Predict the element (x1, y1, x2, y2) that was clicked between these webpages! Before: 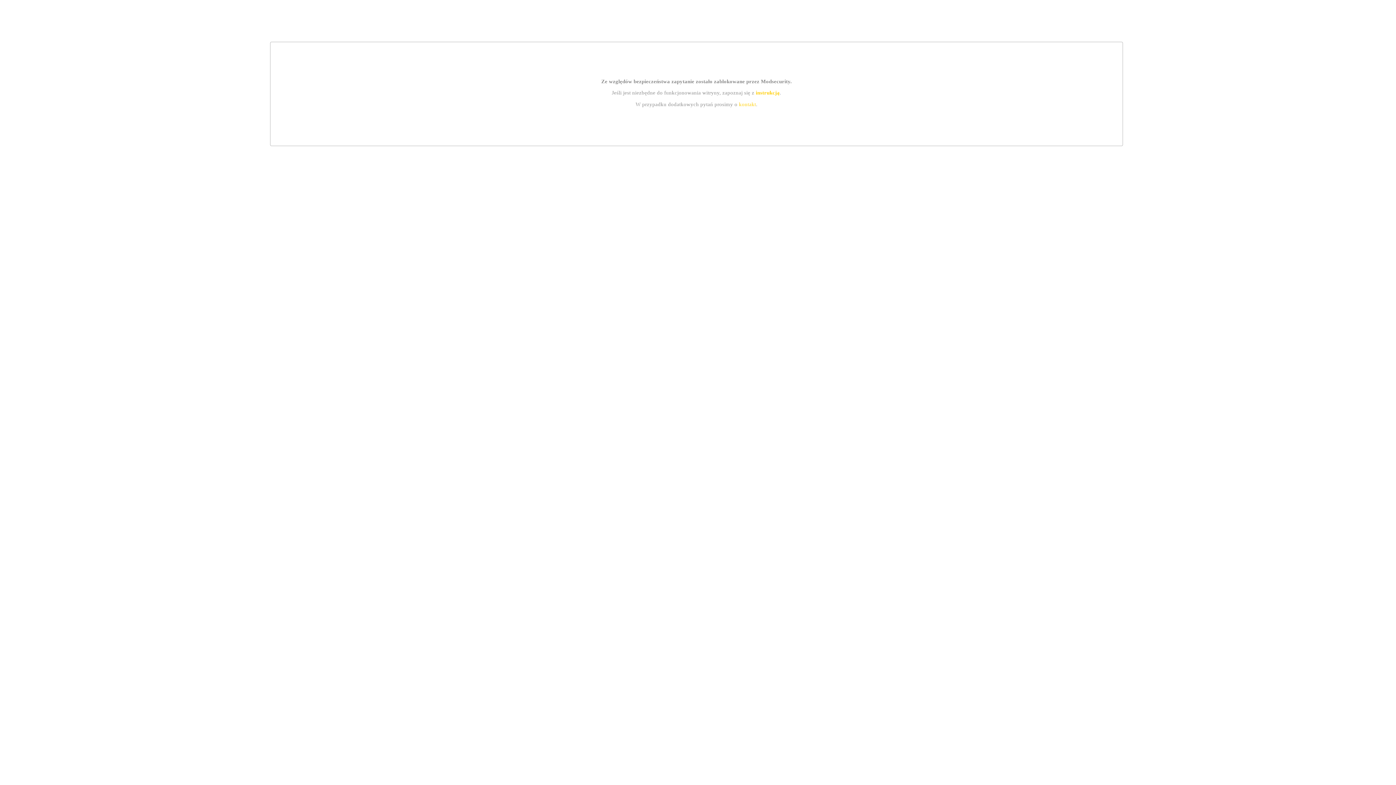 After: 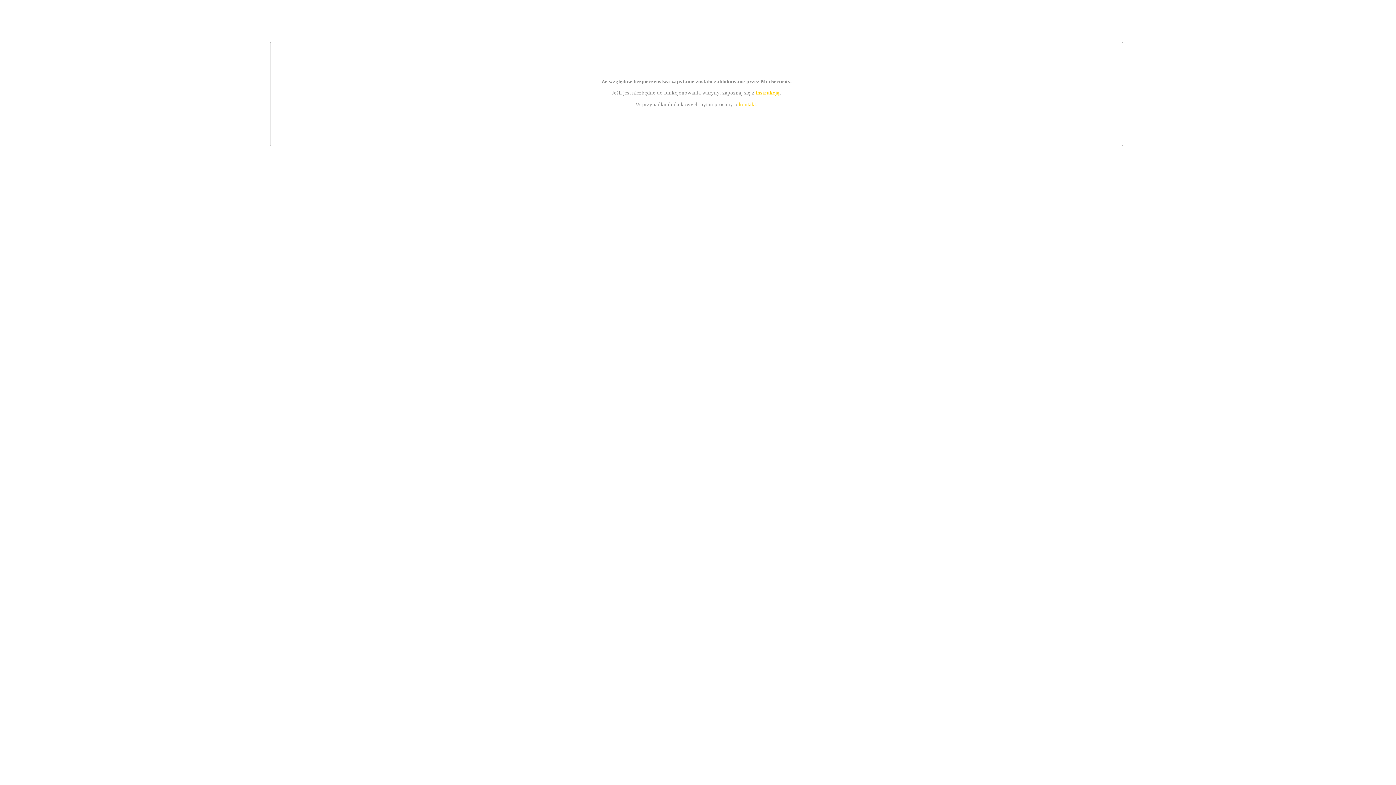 Action: bbox: (755, 89, 779, 95) label: instrukcją